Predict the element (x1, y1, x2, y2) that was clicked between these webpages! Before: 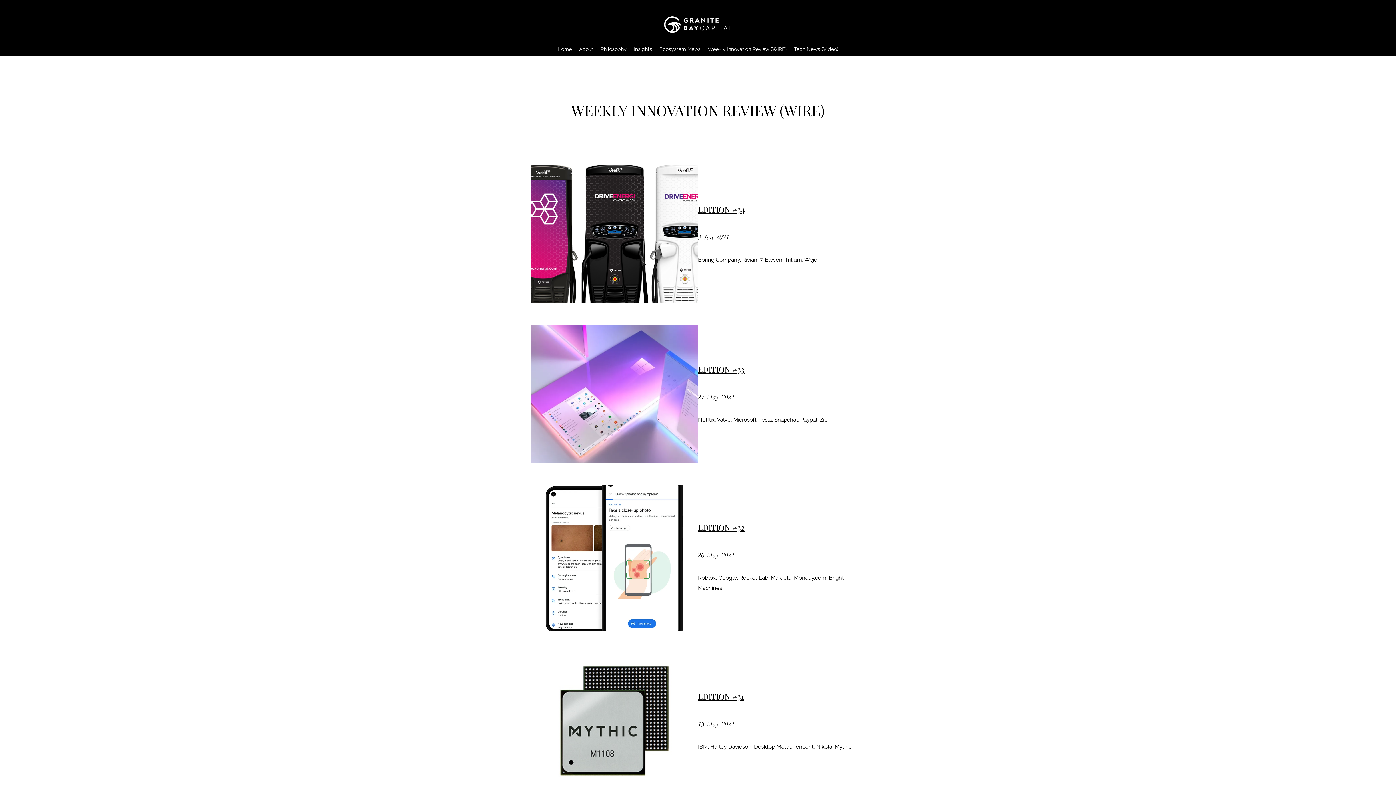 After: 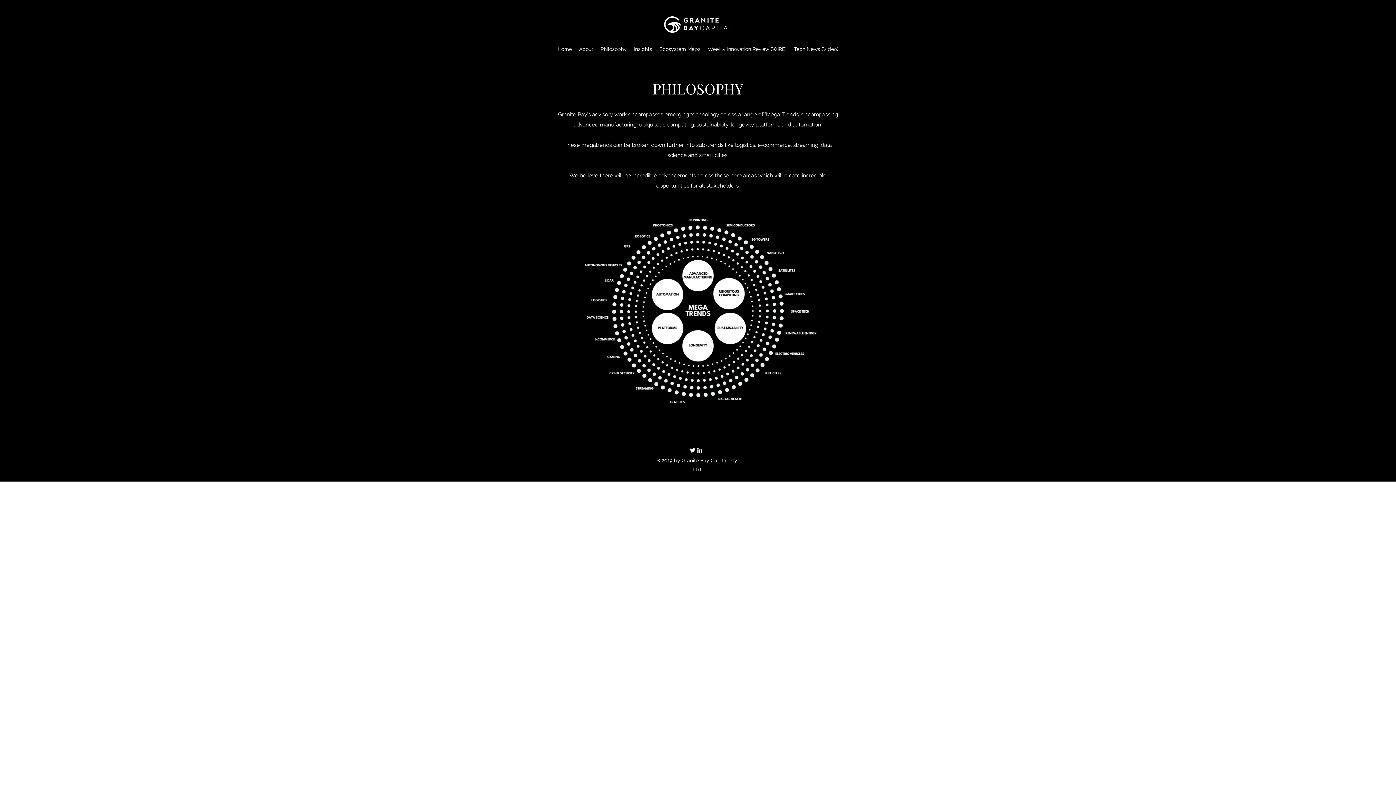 Action: label: Philosophy bbox: (597, 43, 630, 54)